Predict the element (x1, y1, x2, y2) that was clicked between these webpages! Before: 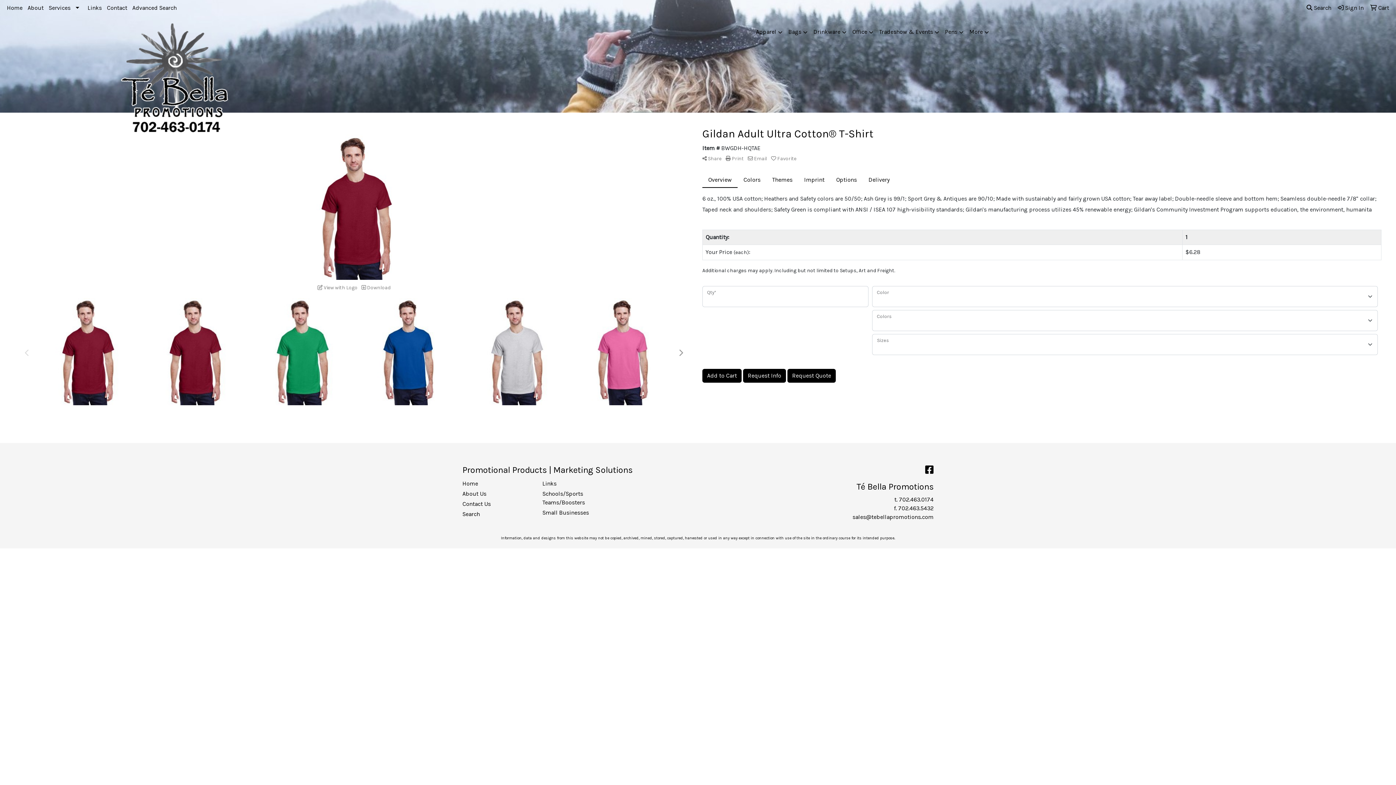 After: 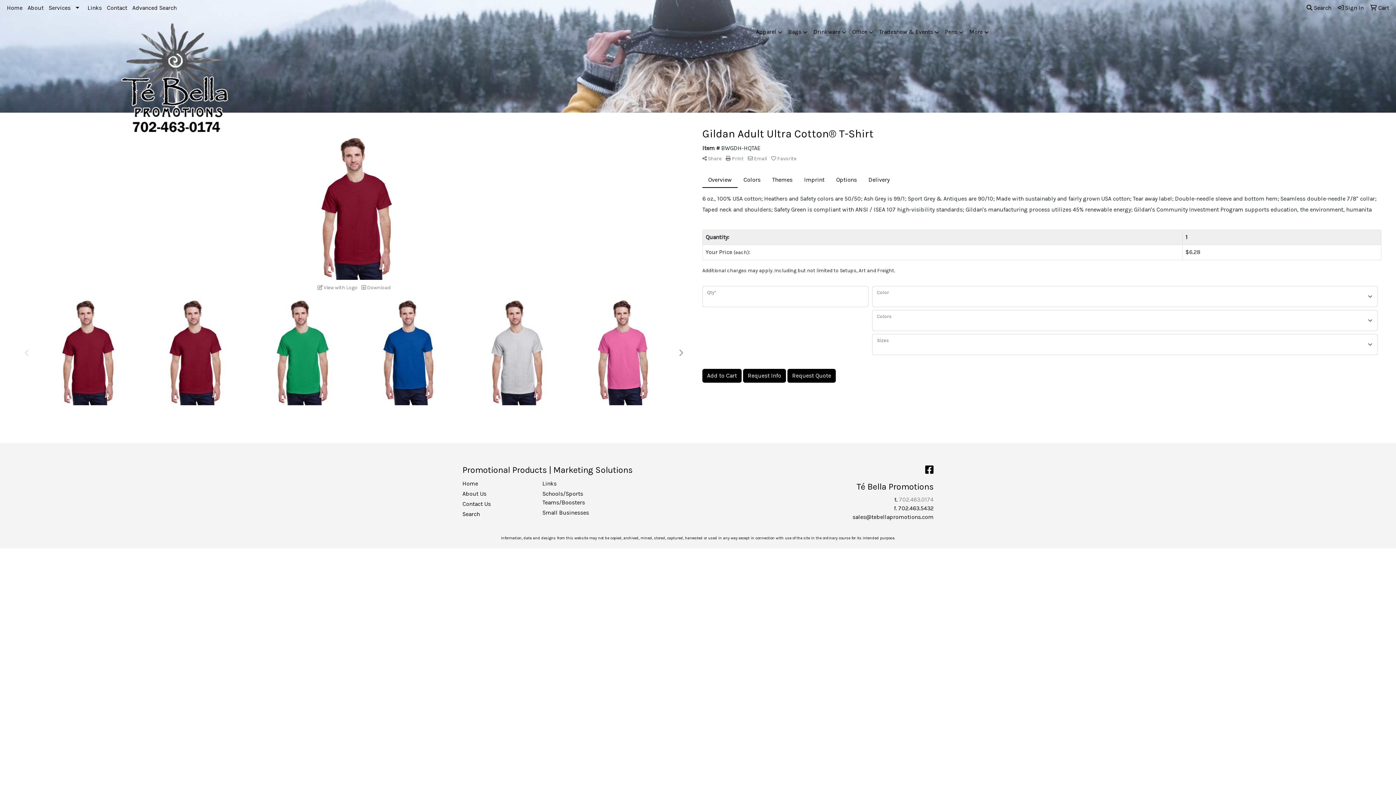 Action: label: 702.463.0174 bbox: (899, 496, 933, 503)